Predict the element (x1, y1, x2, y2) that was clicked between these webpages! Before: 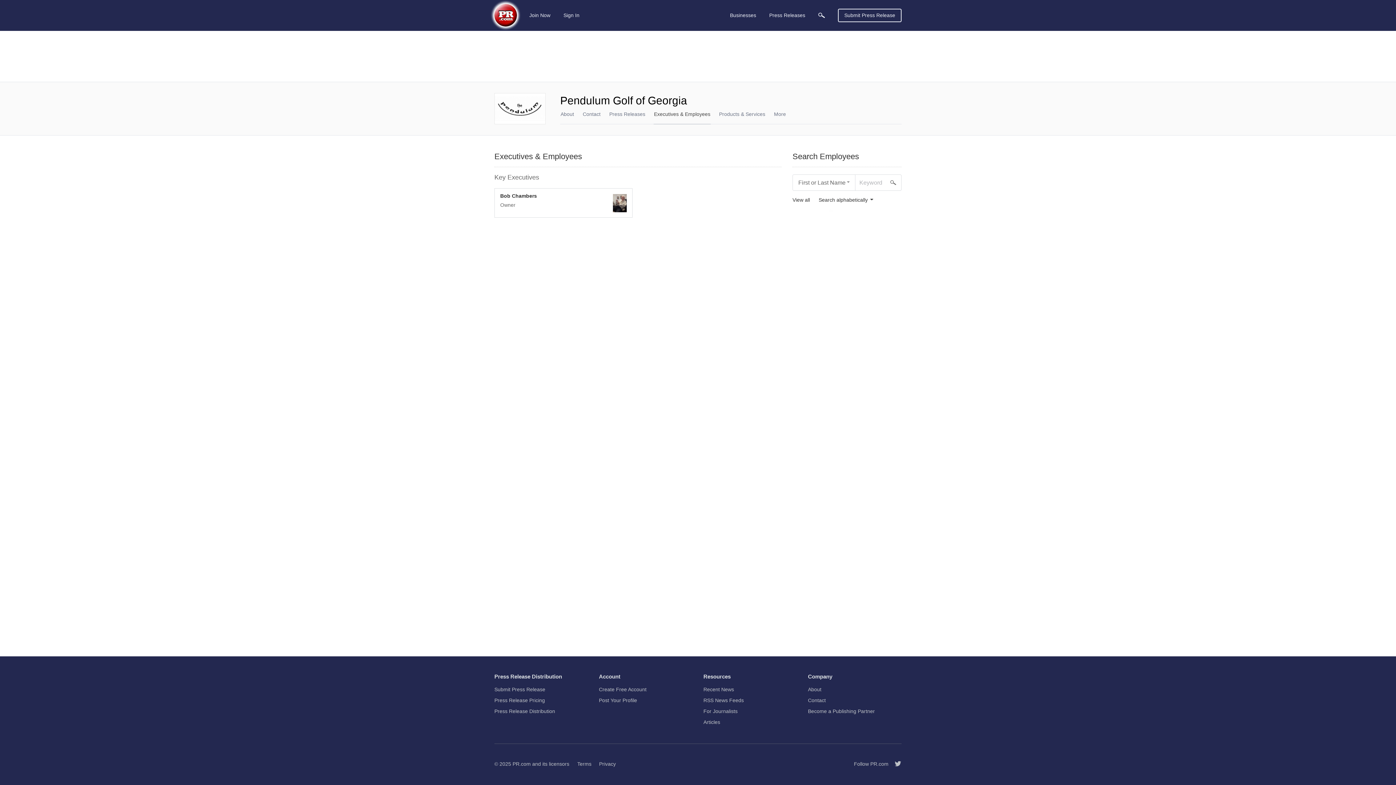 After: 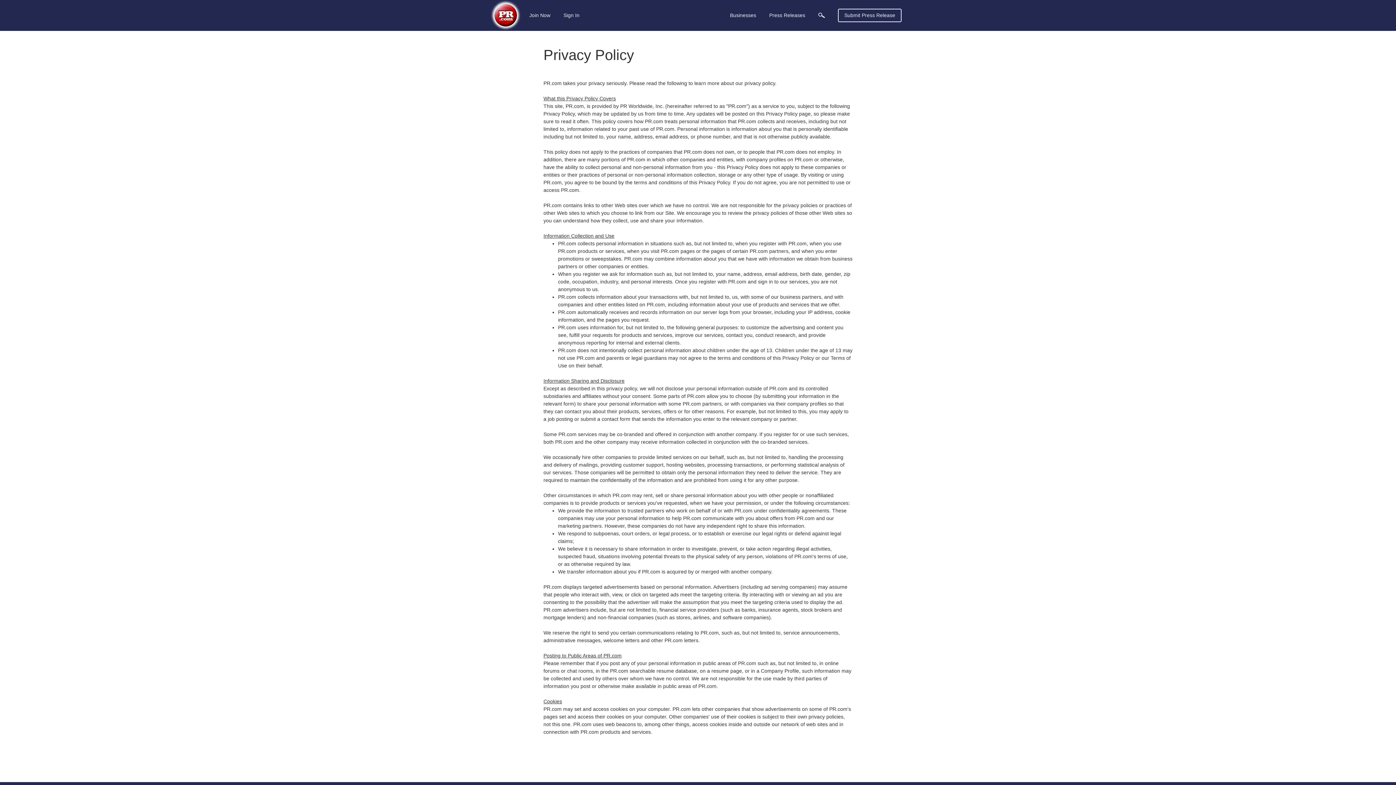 Action: label: Privacy bbox: (599, 761, 616, 766)